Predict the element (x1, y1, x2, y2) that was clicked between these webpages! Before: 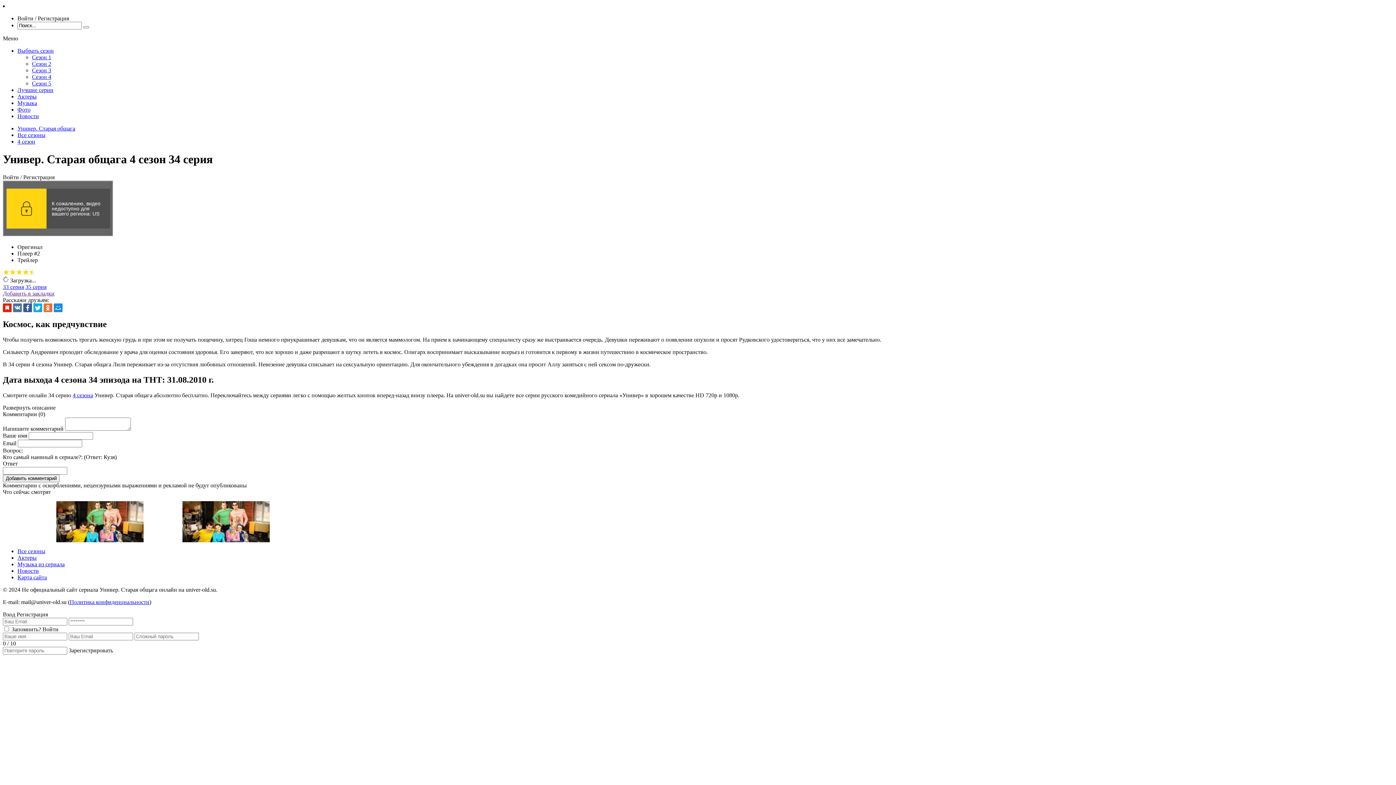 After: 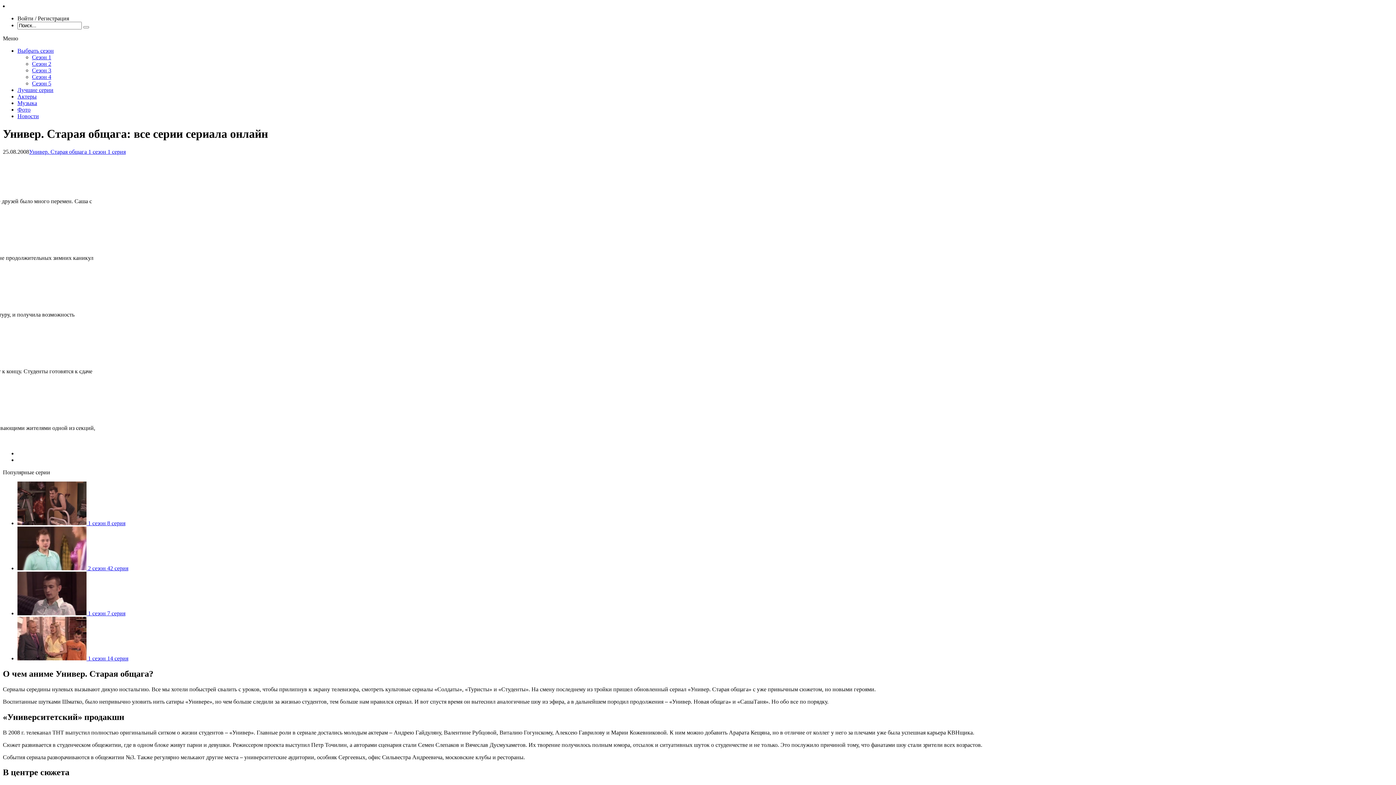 Action: label: Универ. Старая общага bbox: (17, 125, 75, 131)